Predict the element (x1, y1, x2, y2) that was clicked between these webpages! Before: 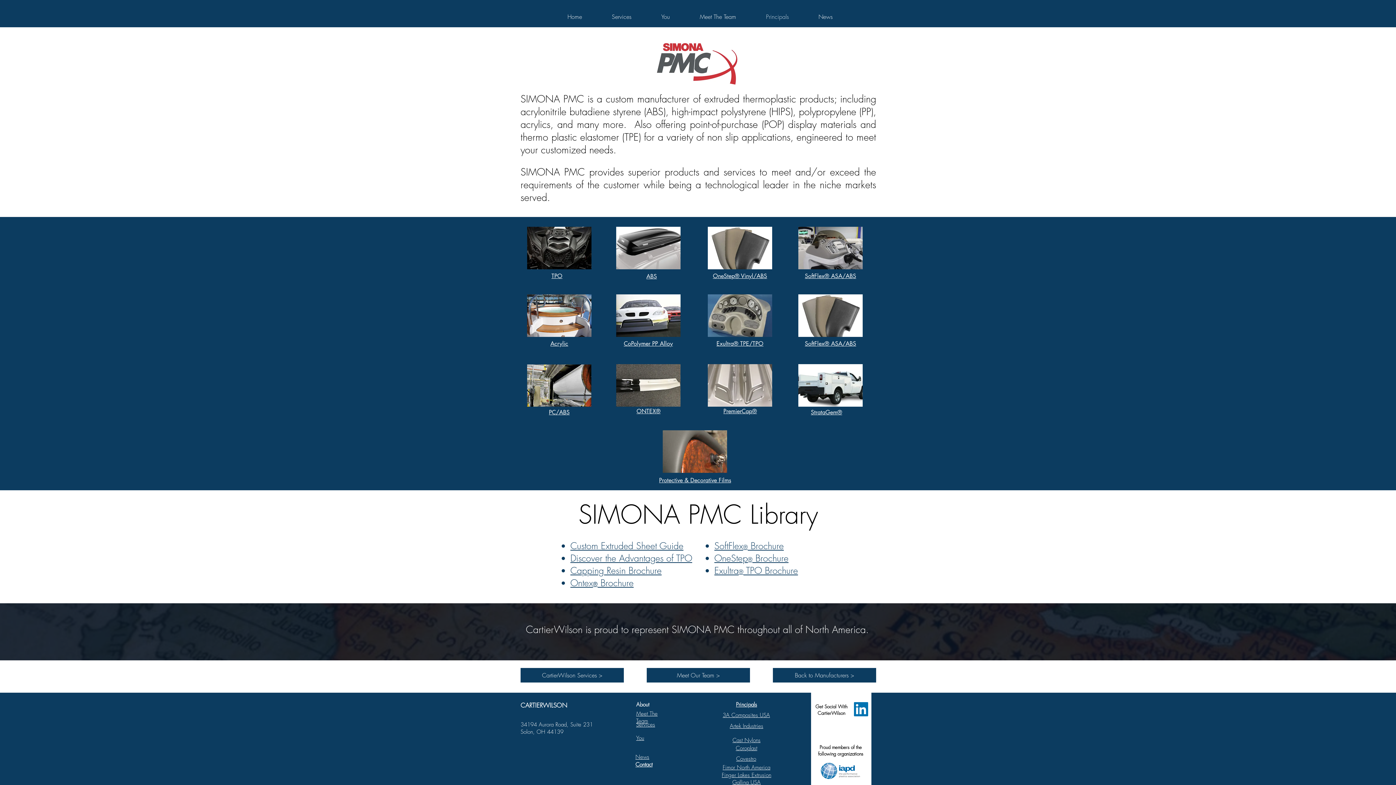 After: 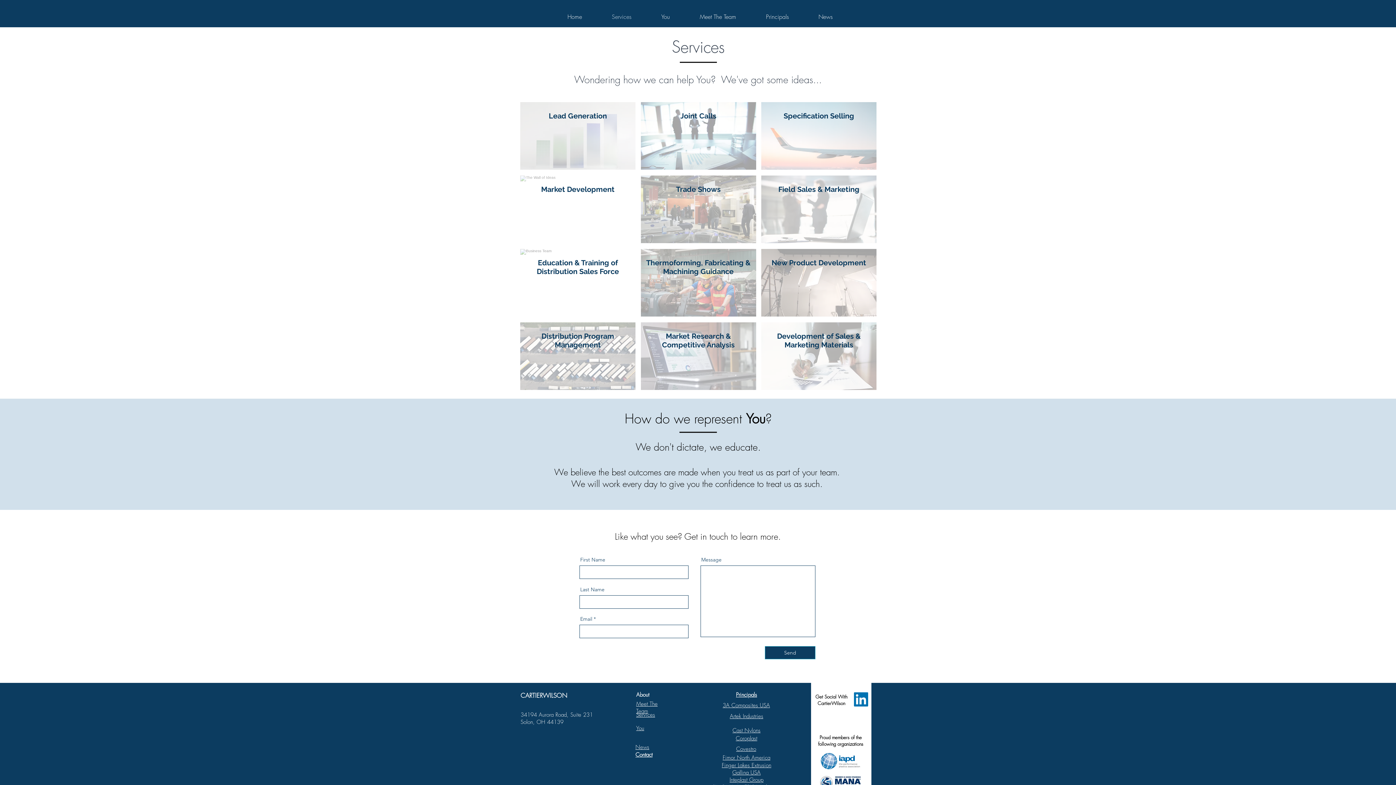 Action: bbox: (636, 721, 655, 728) label: Services